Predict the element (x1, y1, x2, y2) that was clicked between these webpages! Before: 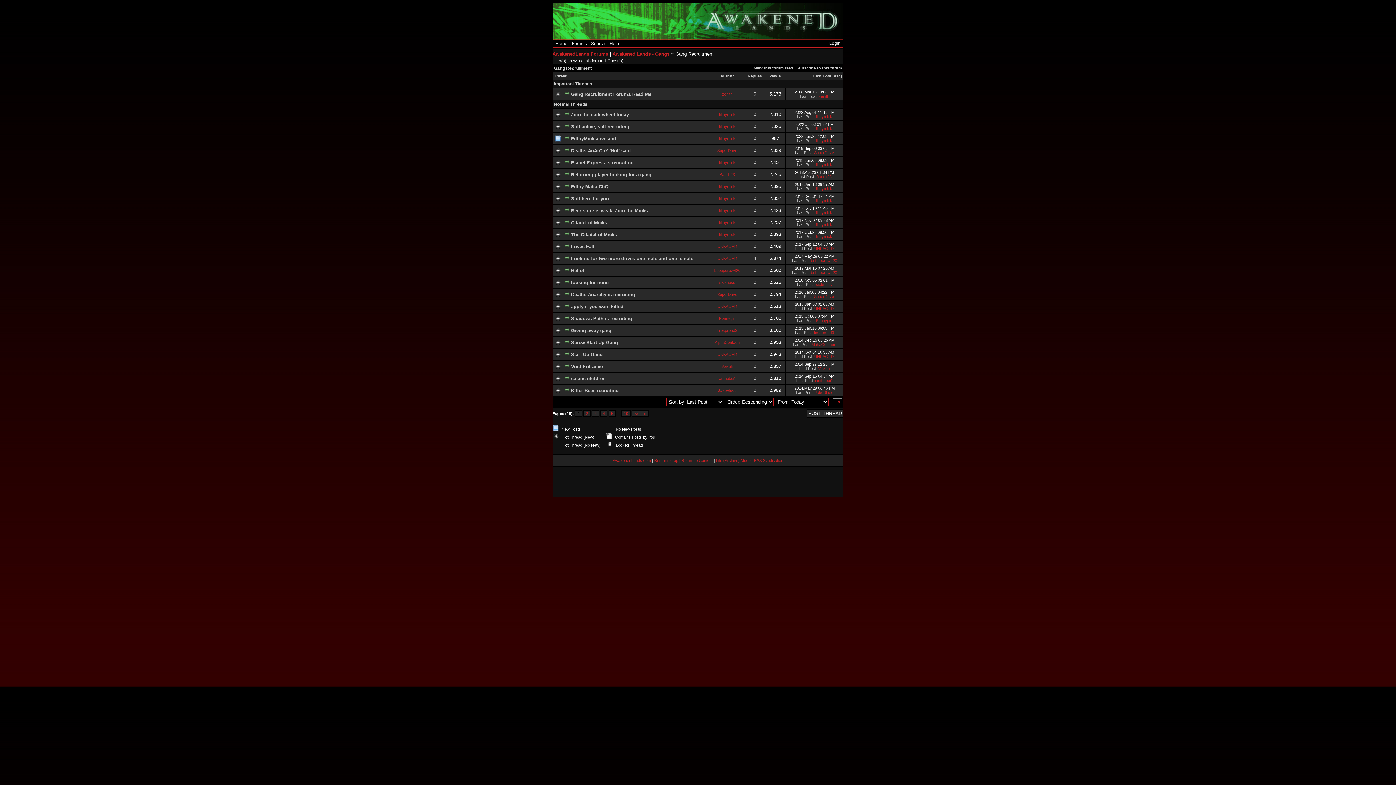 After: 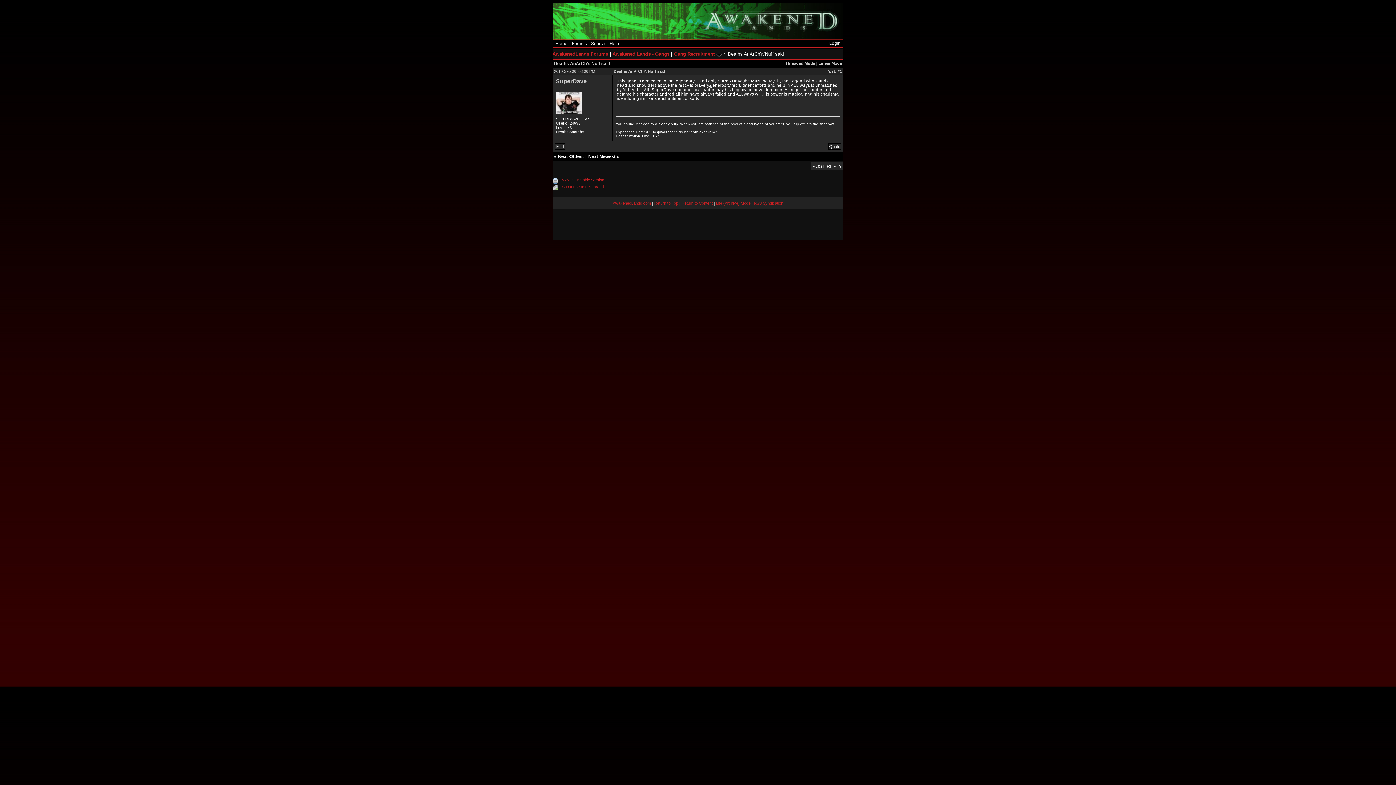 Action: bbox: (571, 148, 630, 153) label: Deaths AnArChY,'Nuff said